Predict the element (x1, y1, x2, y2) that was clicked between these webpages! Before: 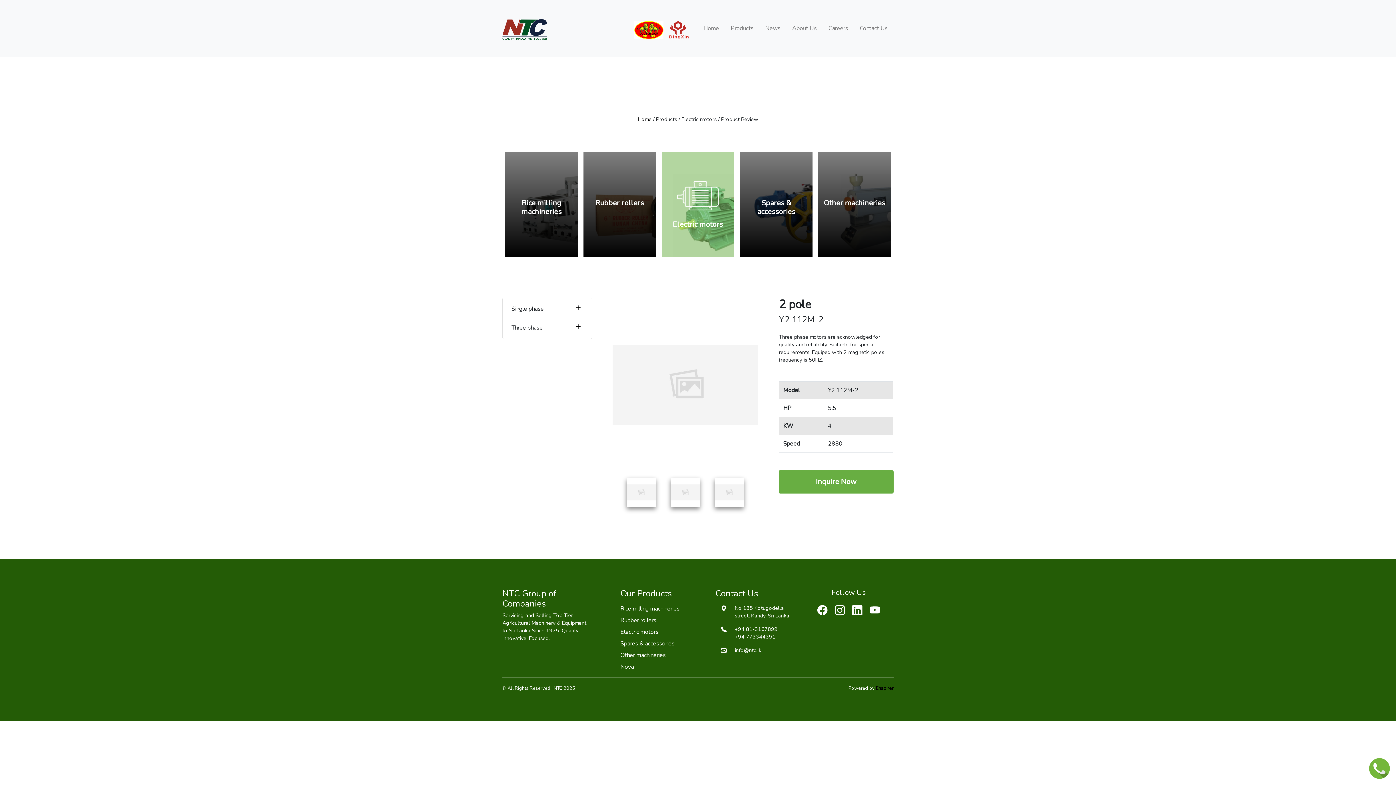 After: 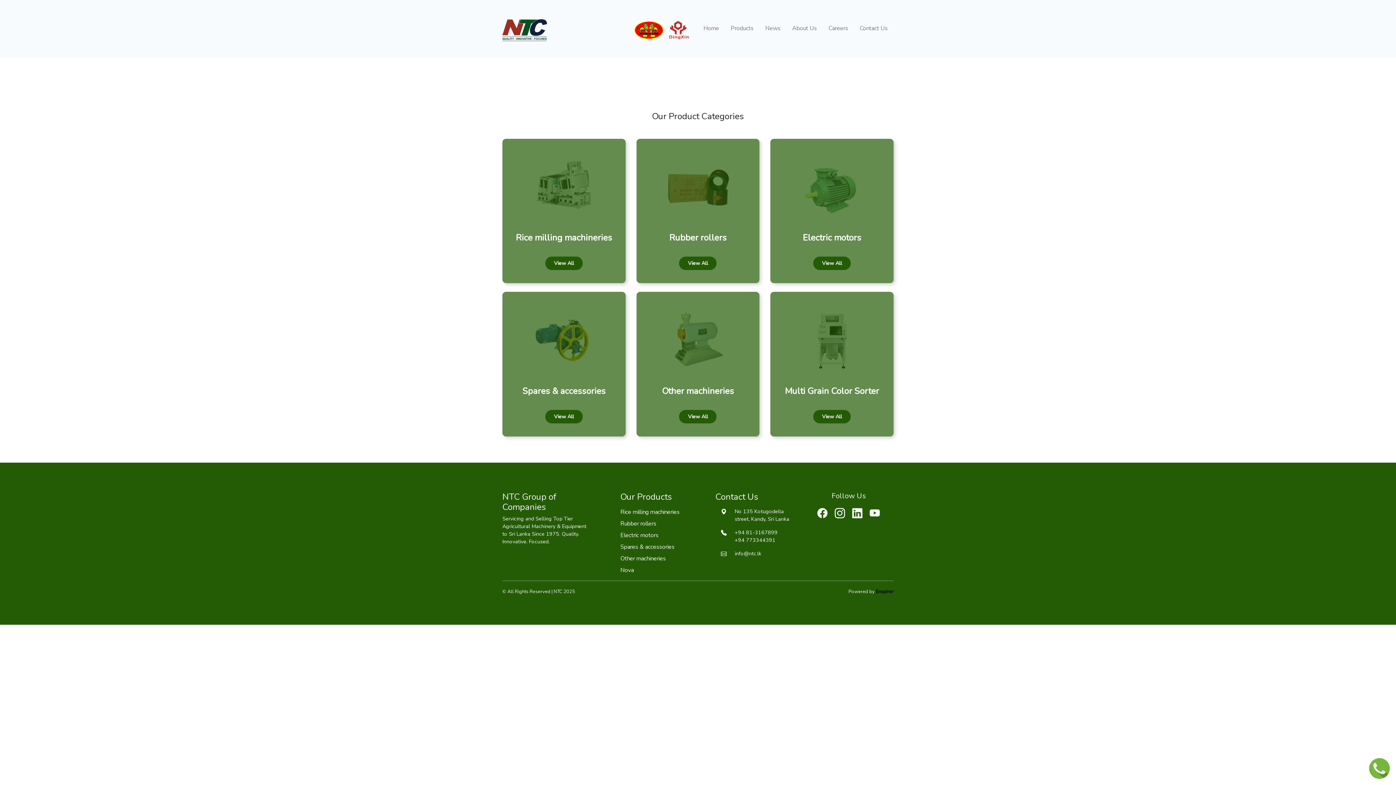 Action: label: Products bbox: (728, 21, 756, 37)